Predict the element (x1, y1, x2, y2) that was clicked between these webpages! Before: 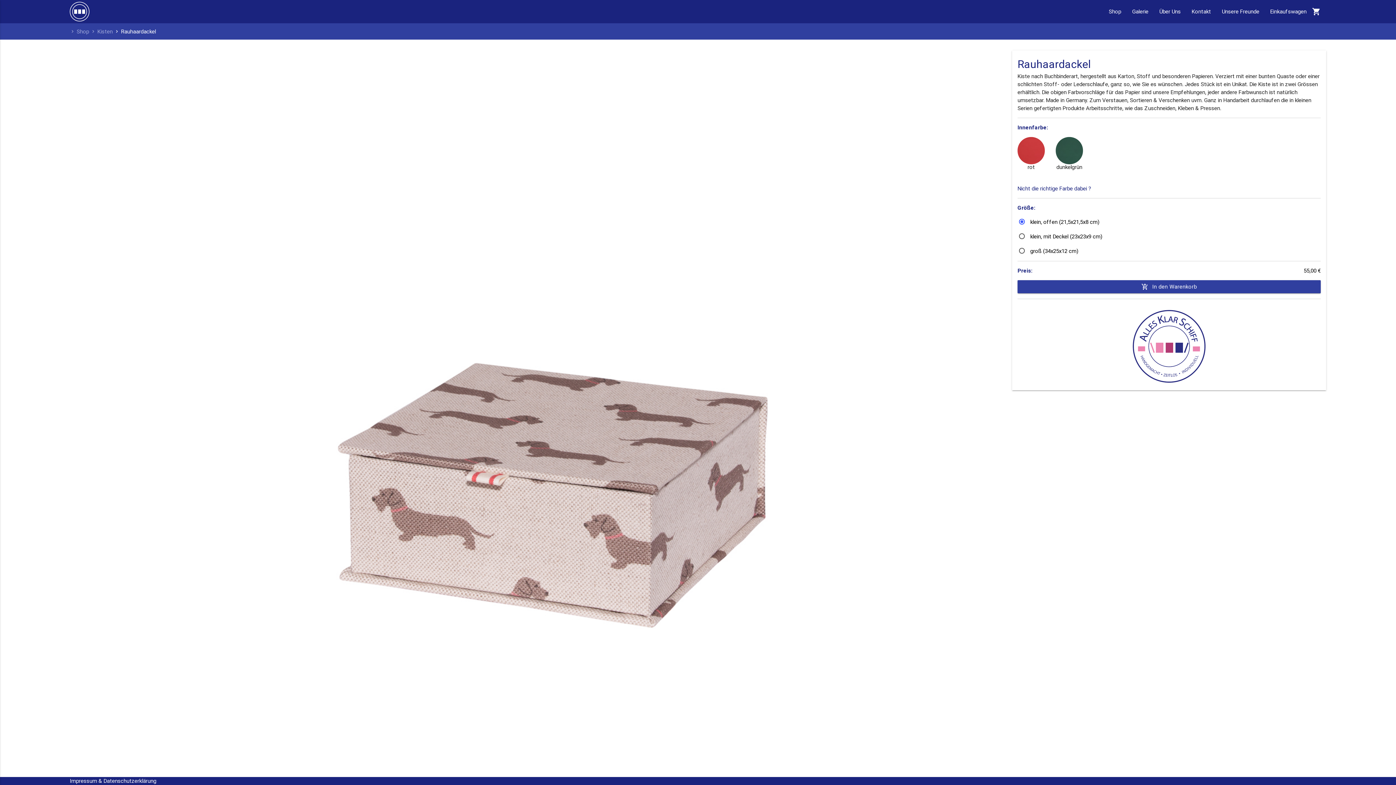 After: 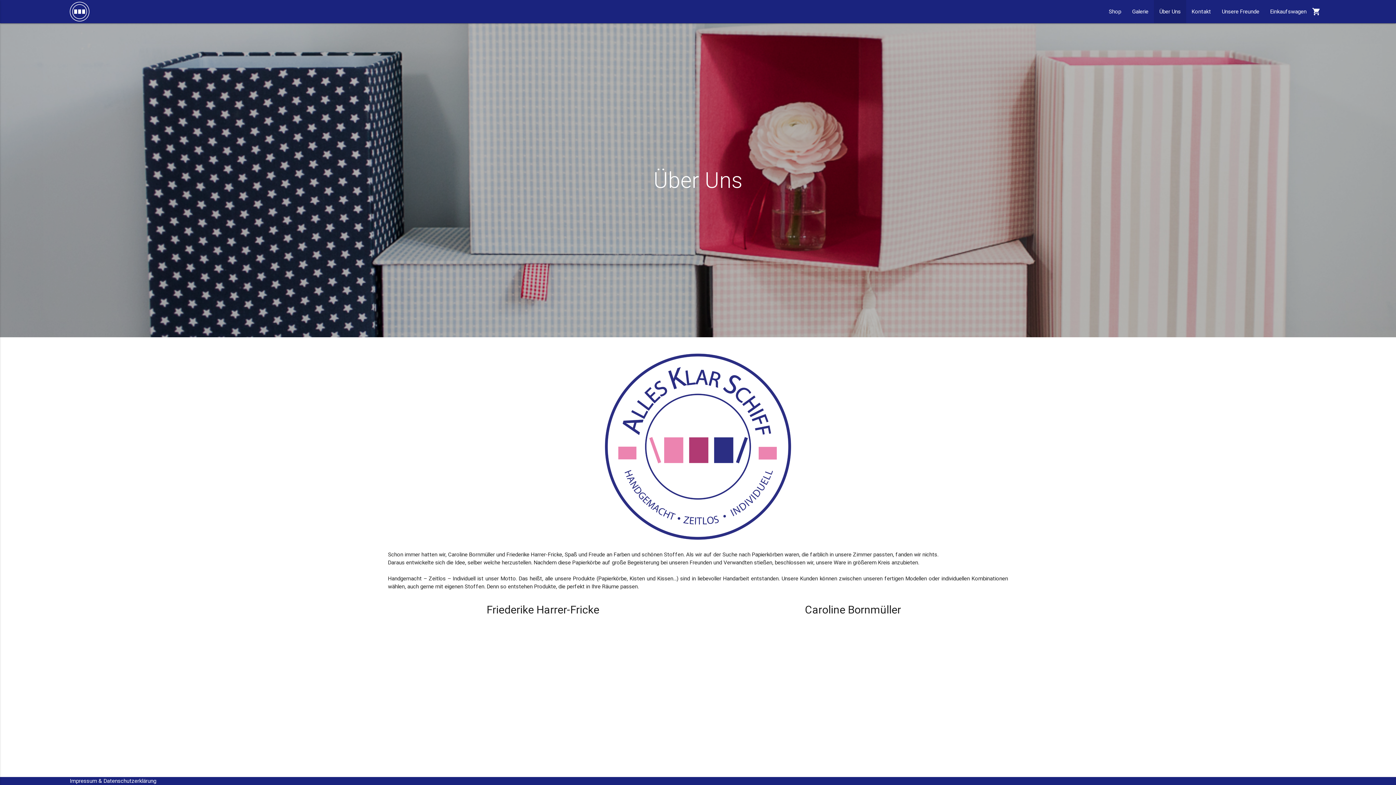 Action: bbox: (1154, 0, 1186, 23) label: Über Uns